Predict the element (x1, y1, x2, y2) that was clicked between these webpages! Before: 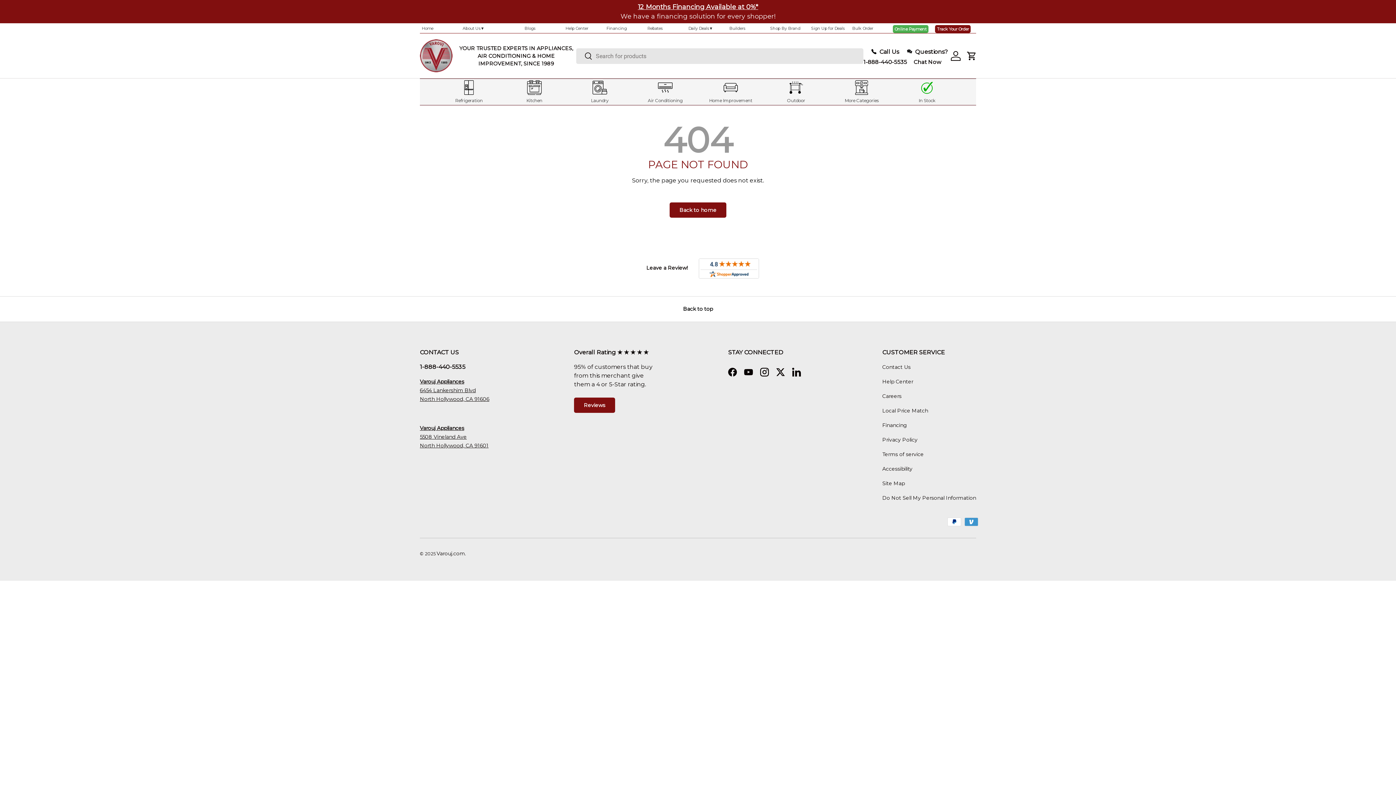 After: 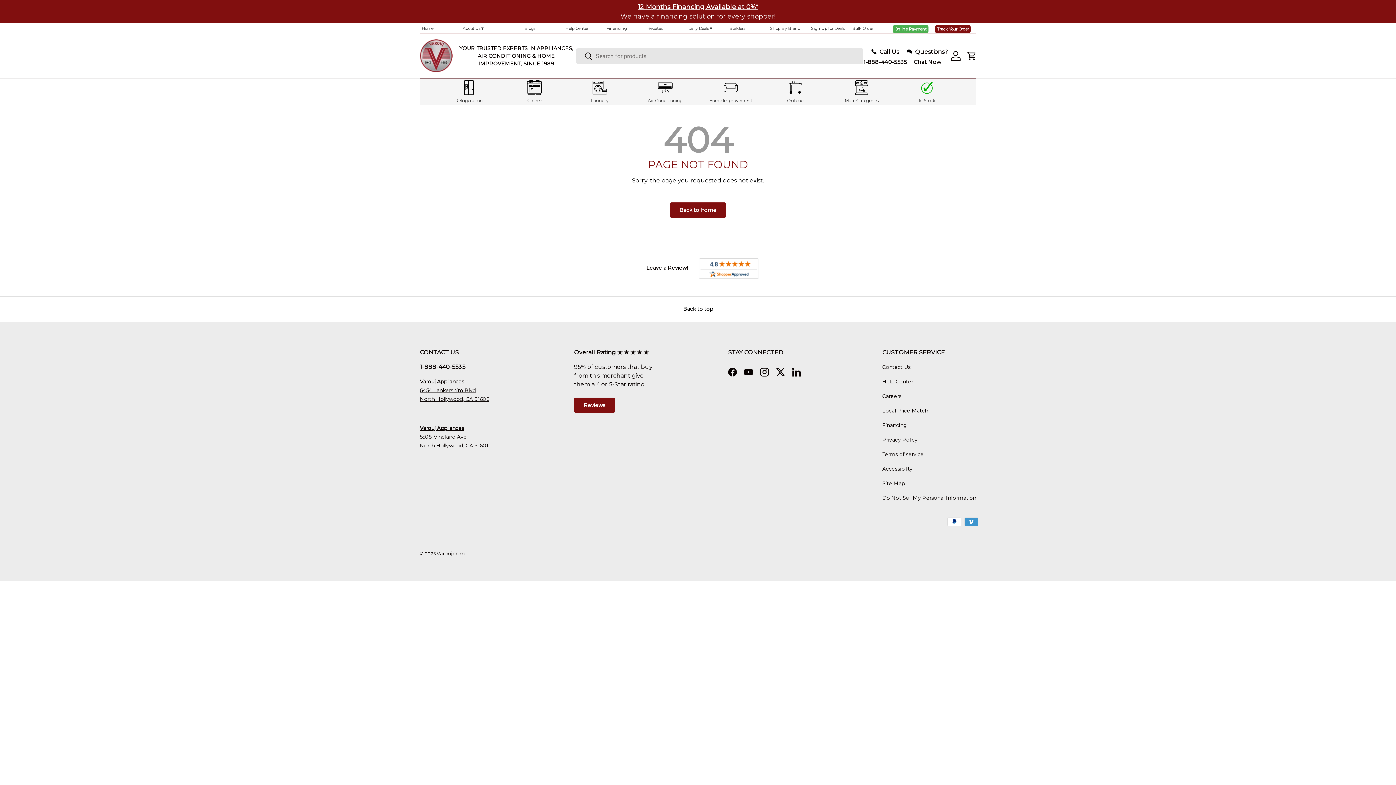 Action: label: Leave a Review! bbox: (637, 260, 697, 275)